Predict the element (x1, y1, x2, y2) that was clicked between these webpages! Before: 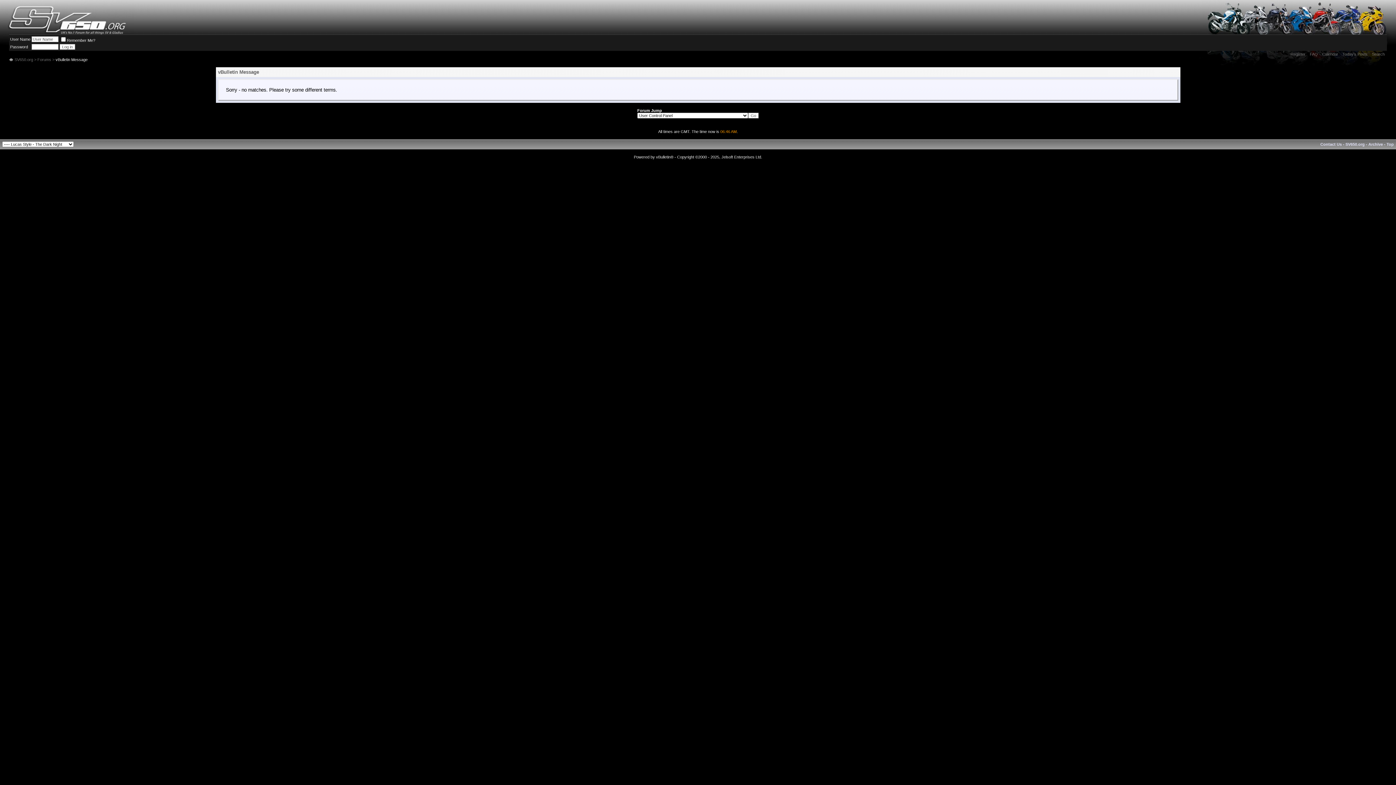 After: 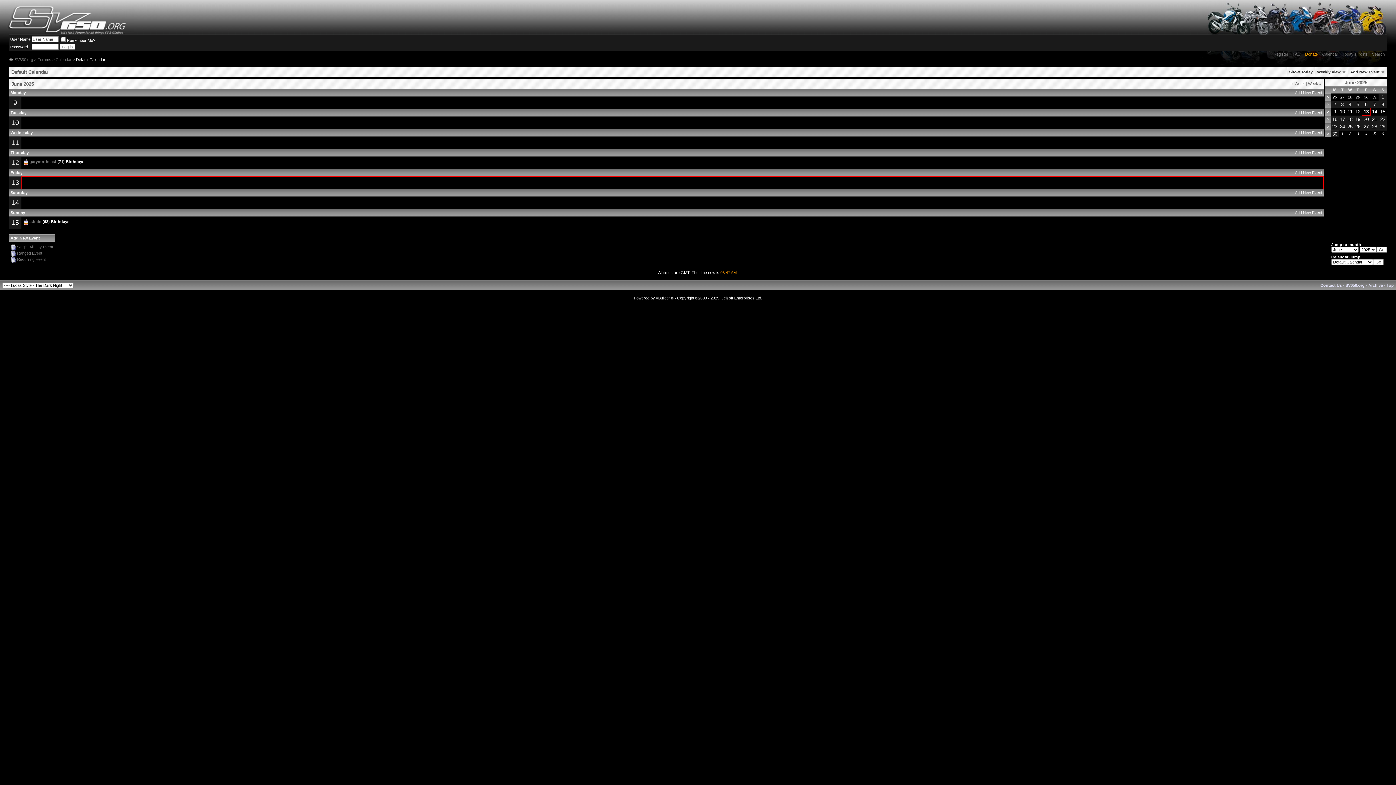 Action: label: Calendar bbox: (1322, 52, 1338, 56)